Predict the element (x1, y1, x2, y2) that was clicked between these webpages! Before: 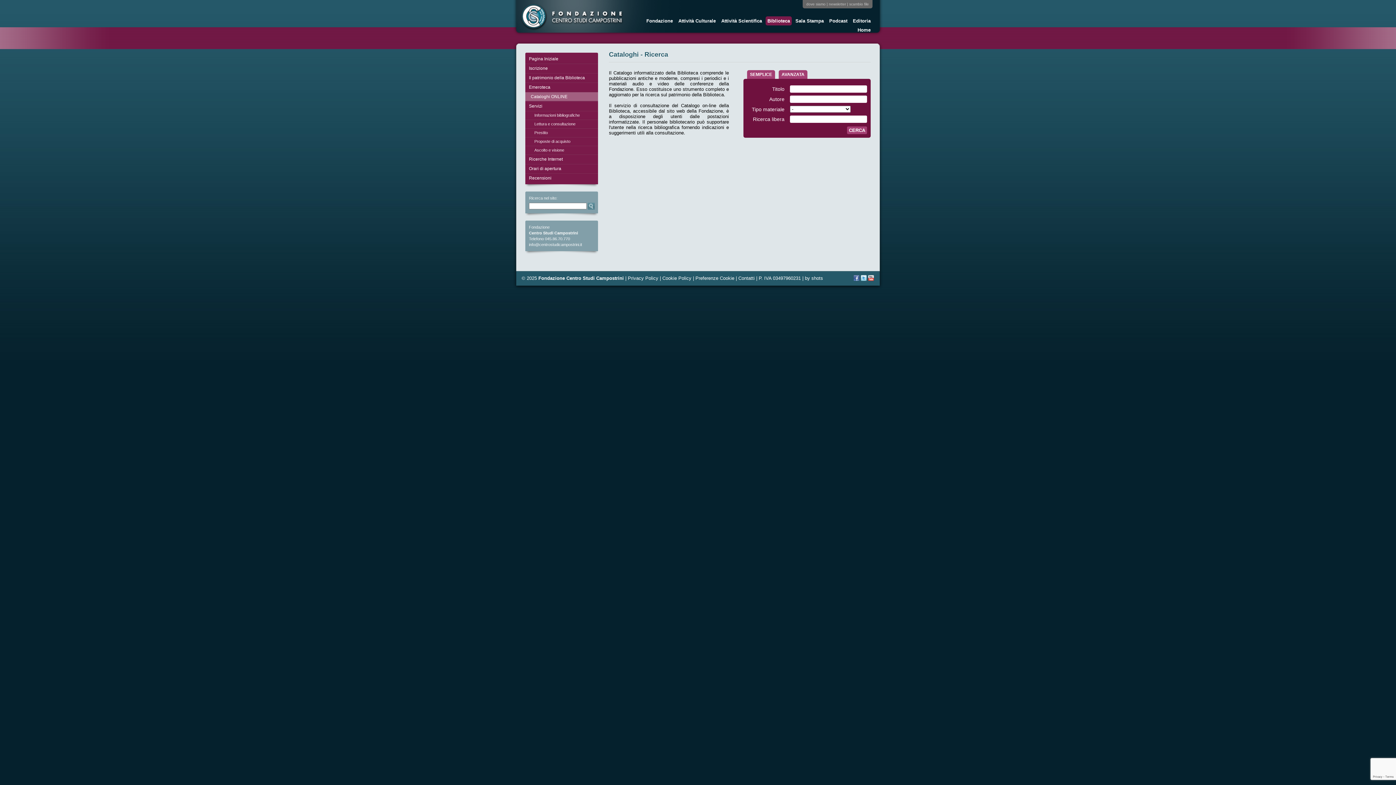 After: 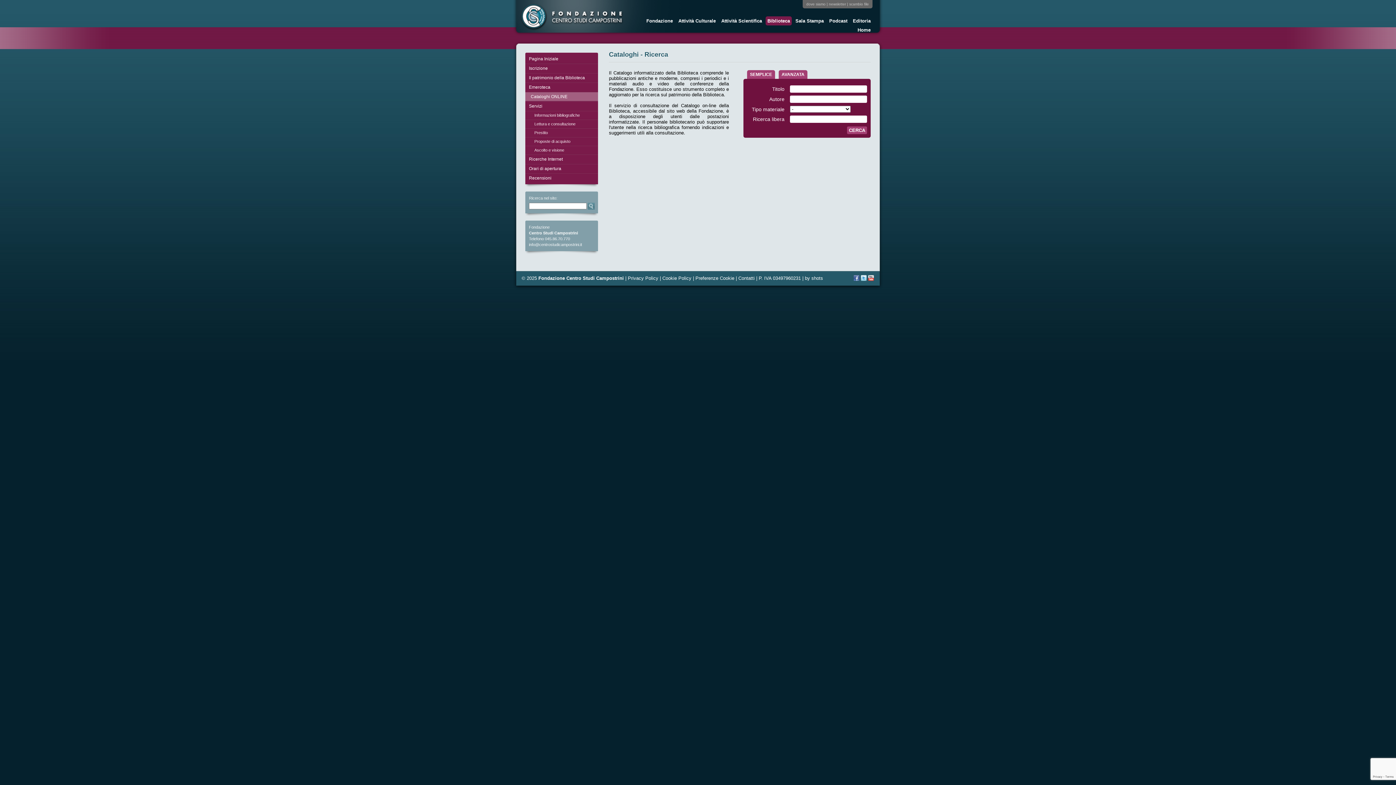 Action: label: info@centrostudicampostrini.it bbox: (529, 242, 582, 246)